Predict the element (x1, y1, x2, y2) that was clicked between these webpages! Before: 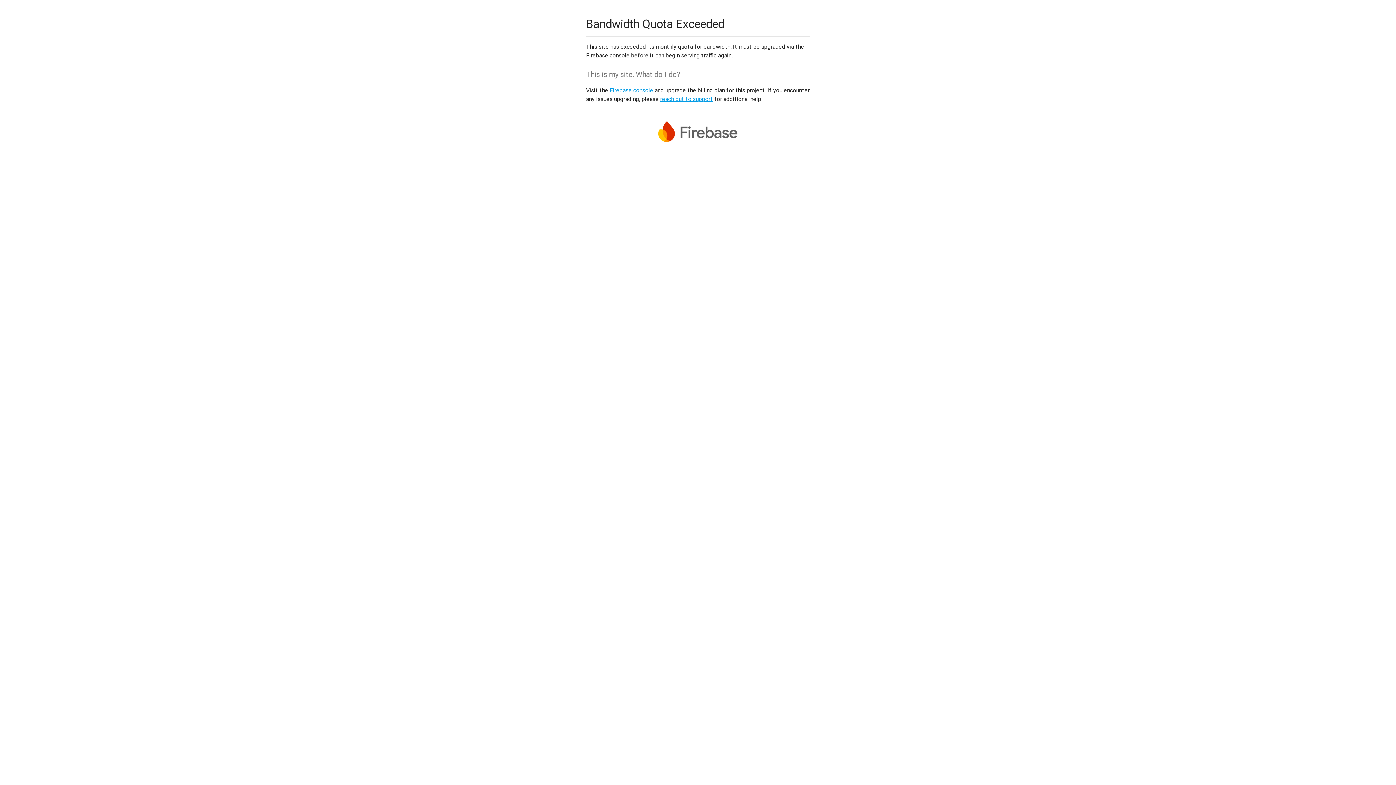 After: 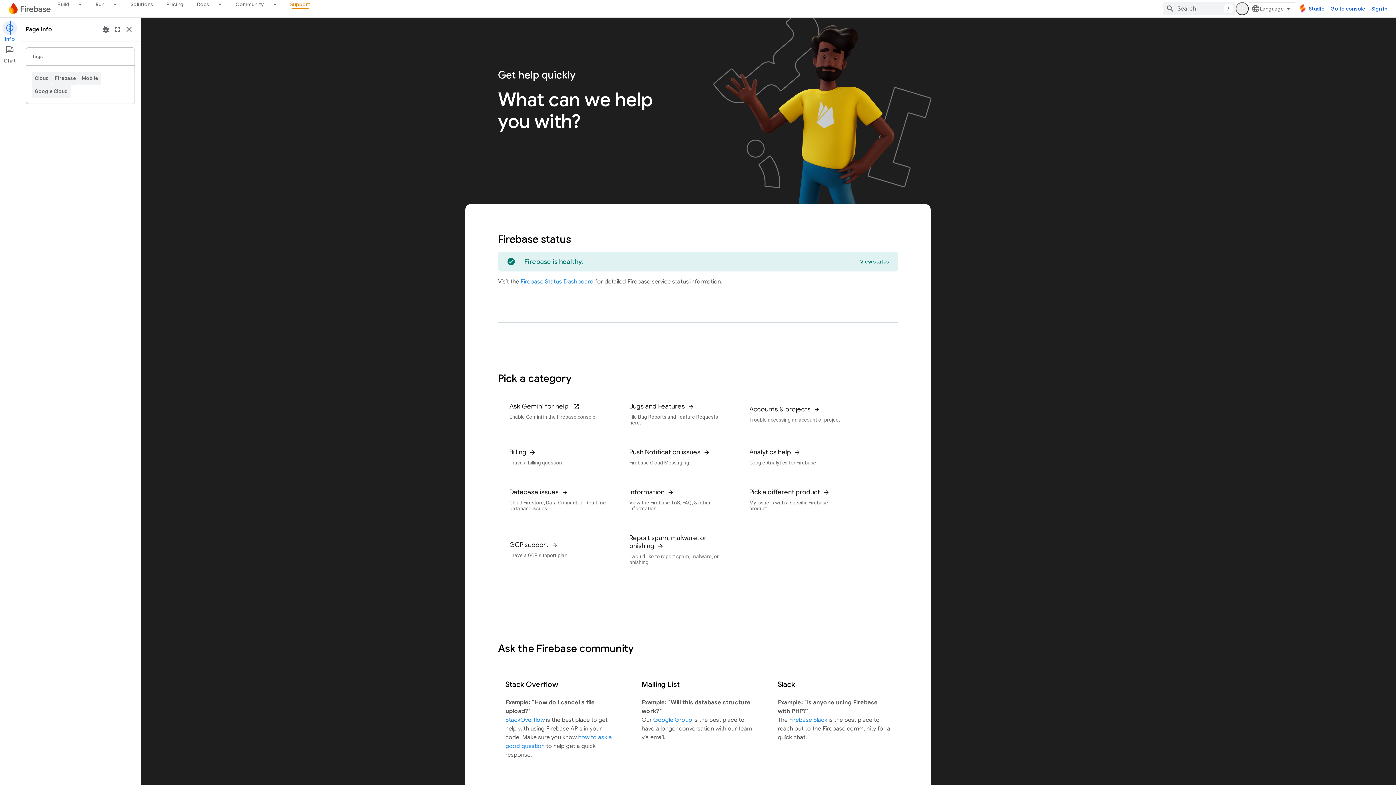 Action: bbox: (660, 95, 713, 102) label: reach out to support